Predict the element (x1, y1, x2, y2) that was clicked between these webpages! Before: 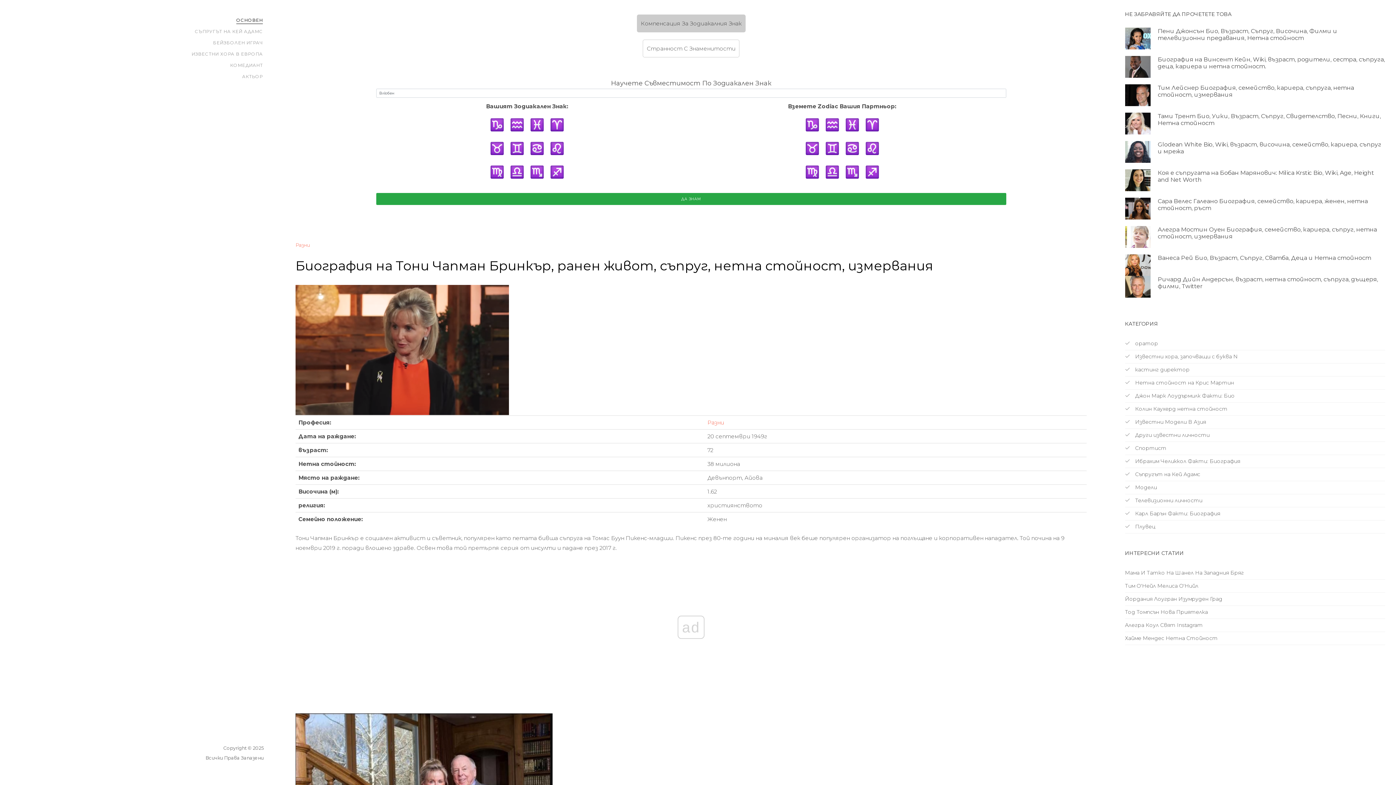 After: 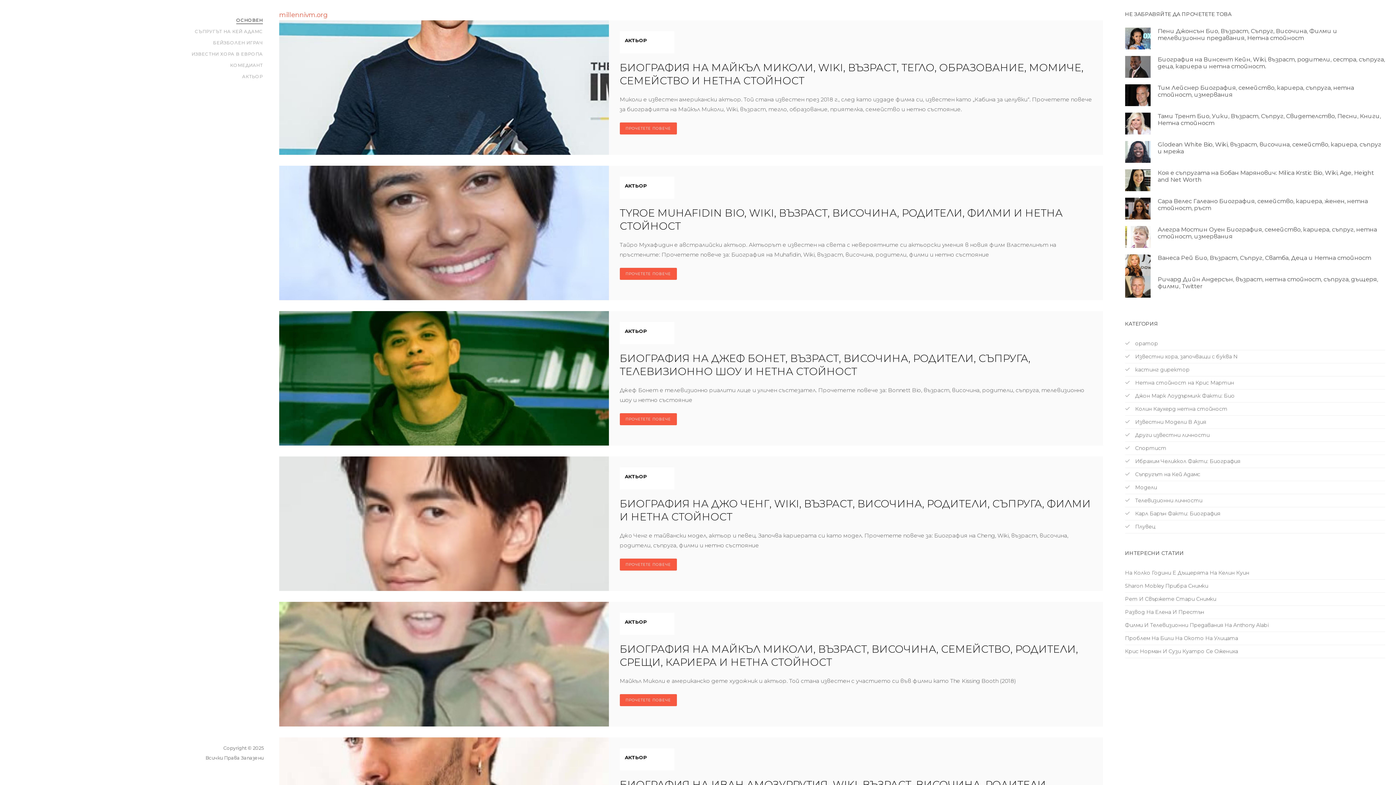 Action: bbox: (242, 70, 262, 82) label: АКТЬОР